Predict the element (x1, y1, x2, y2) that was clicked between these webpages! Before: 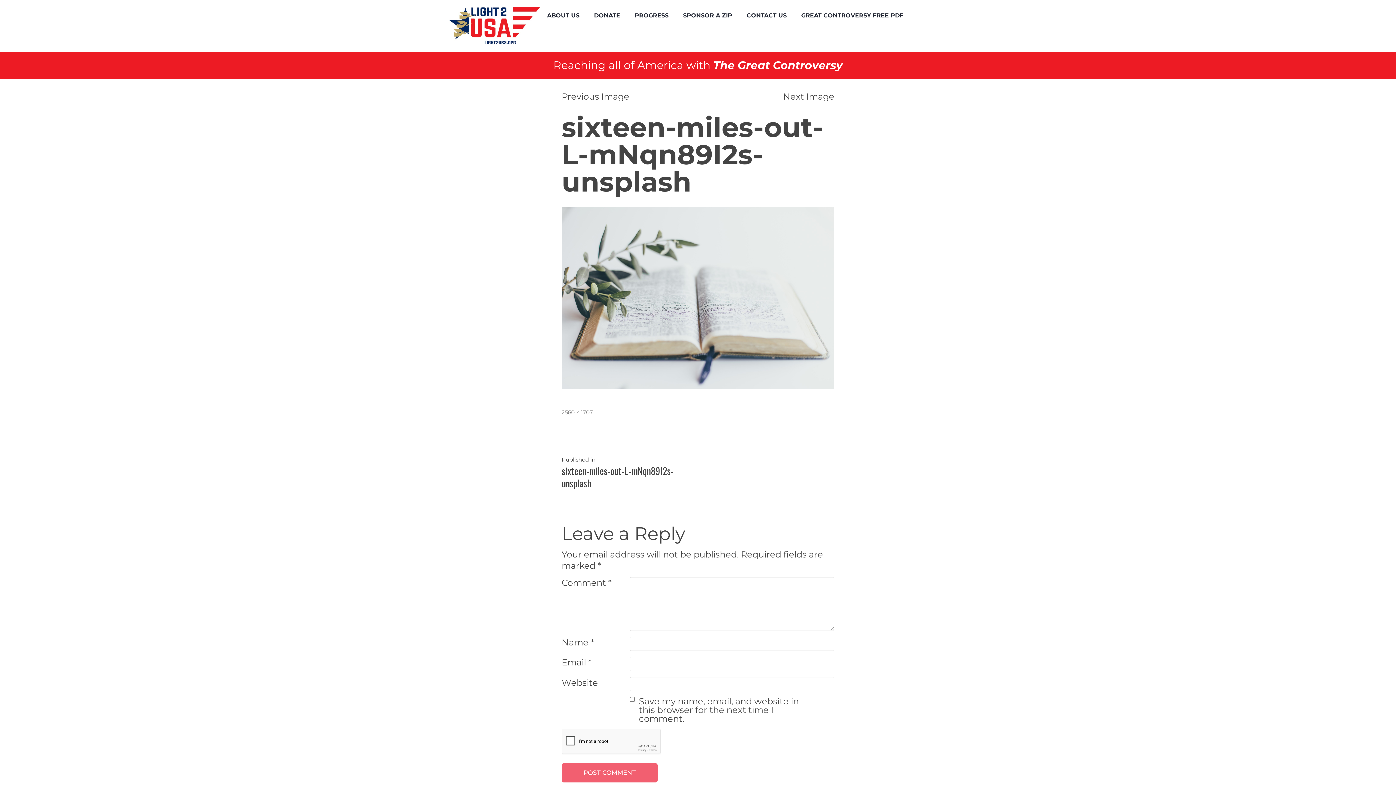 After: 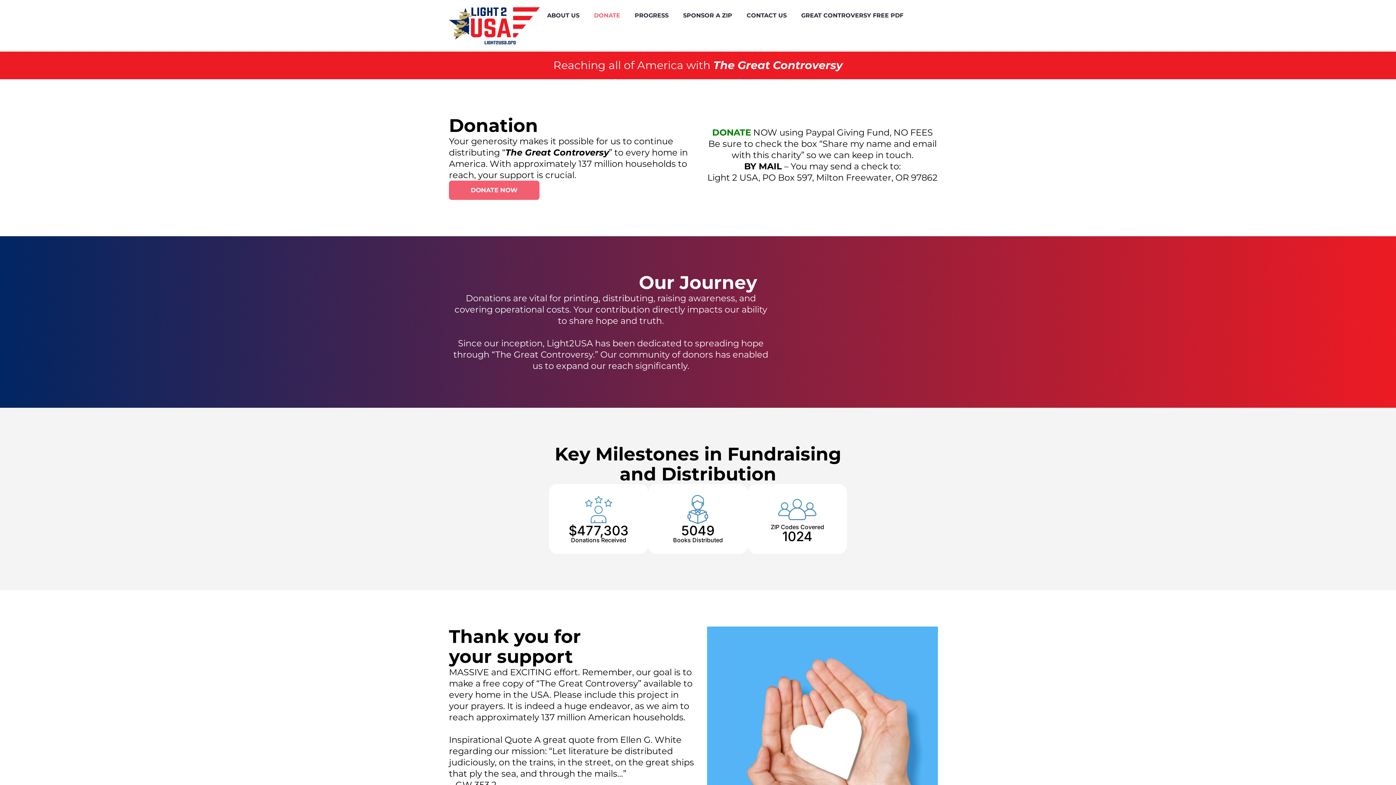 Action: label: DONATE bbox: (586, 7, 627, 24)